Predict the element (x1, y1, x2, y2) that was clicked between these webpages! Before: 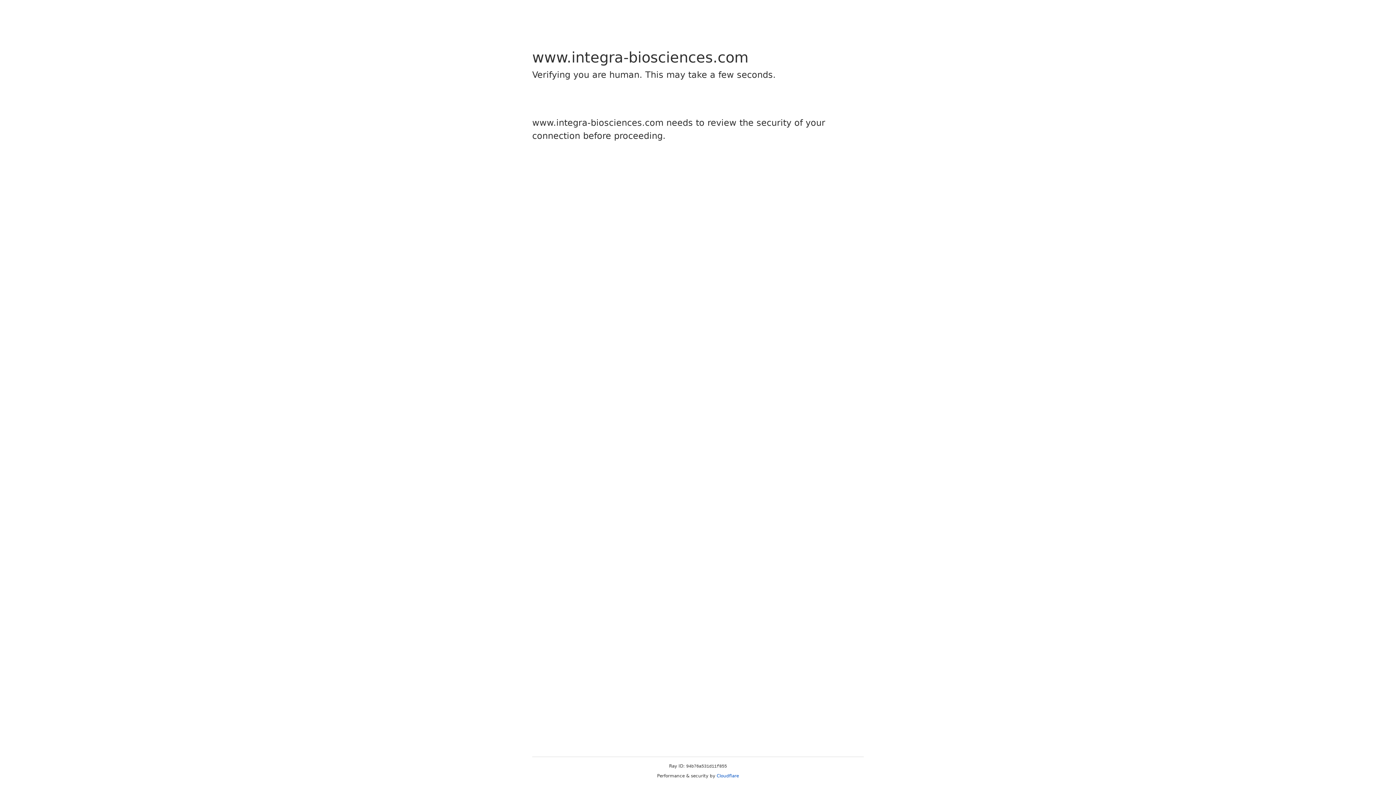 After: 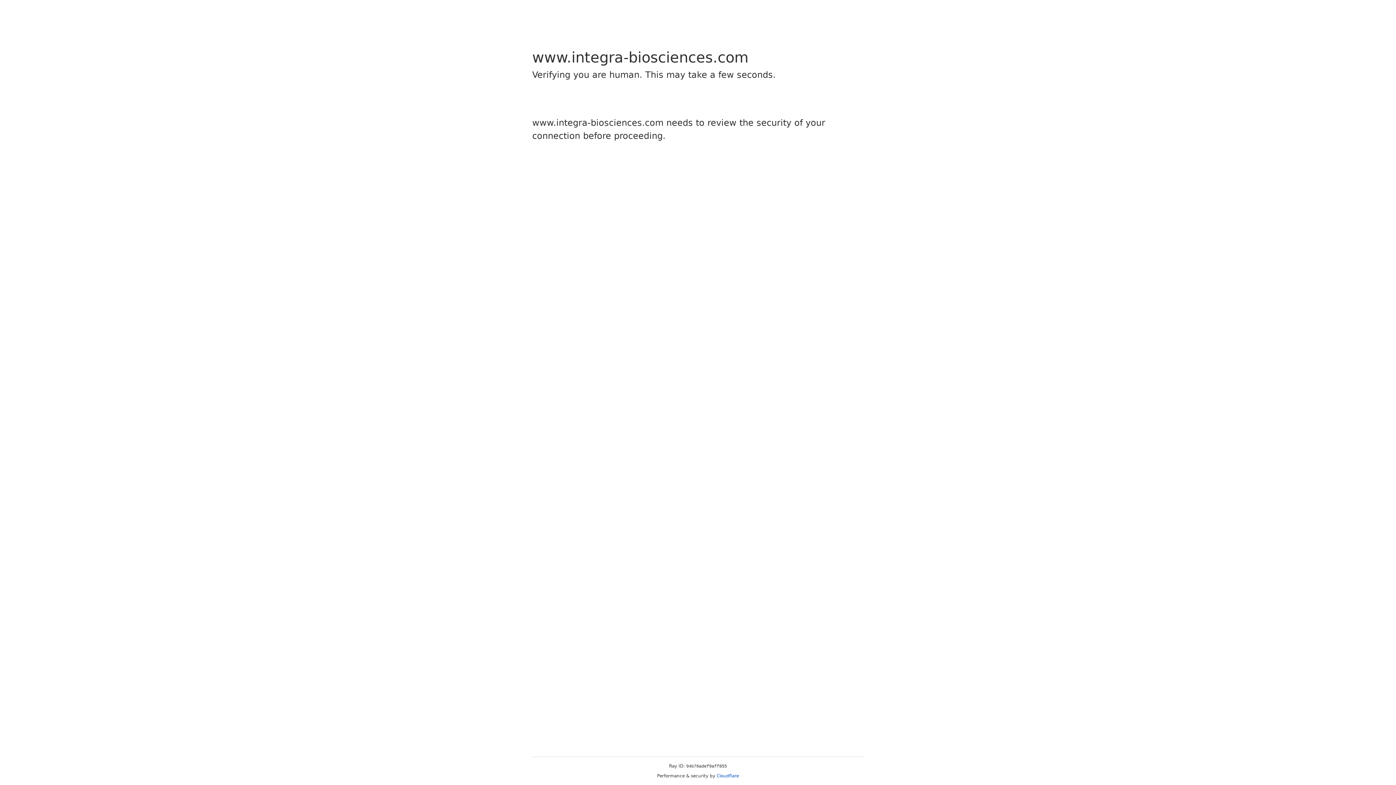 Action: label: Cloudflare bbox: (716, 773, 739, 778)